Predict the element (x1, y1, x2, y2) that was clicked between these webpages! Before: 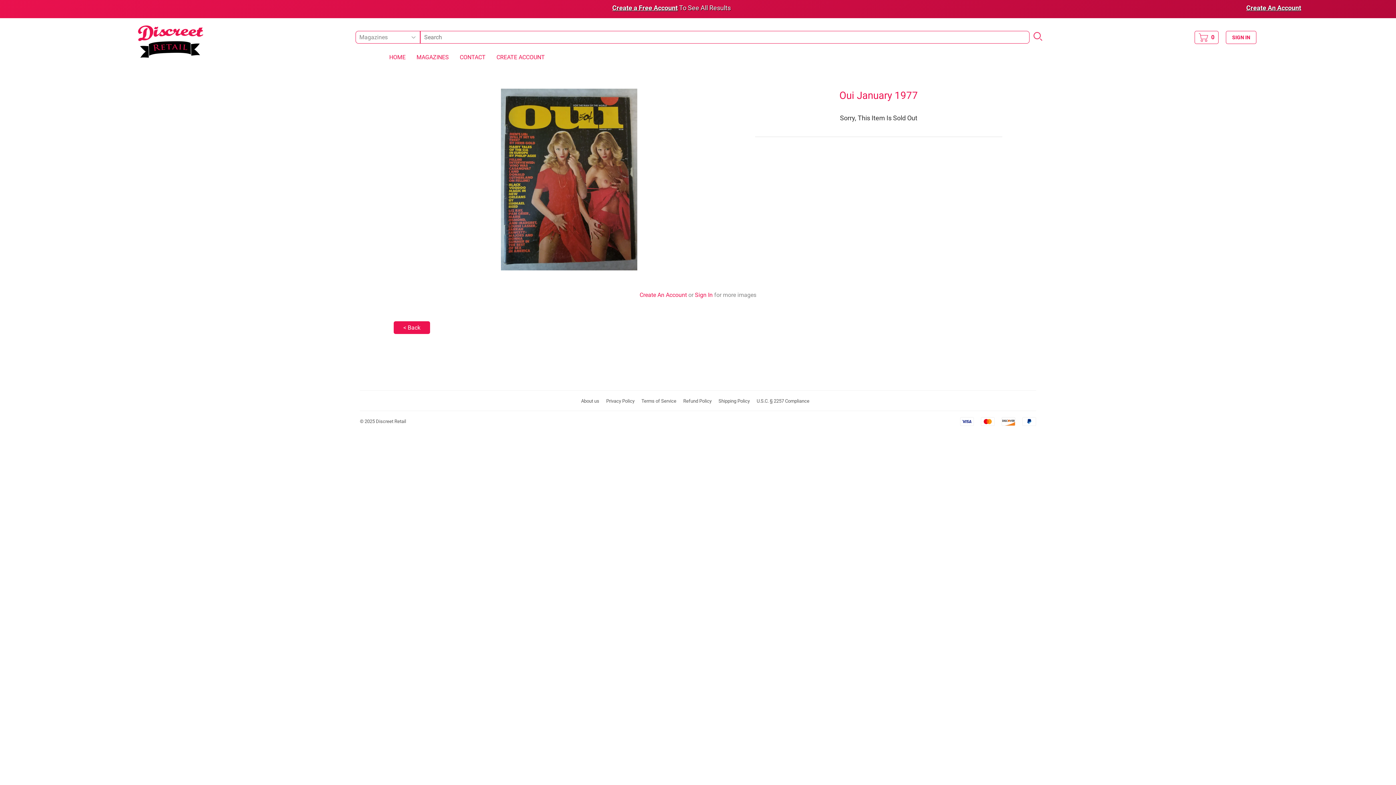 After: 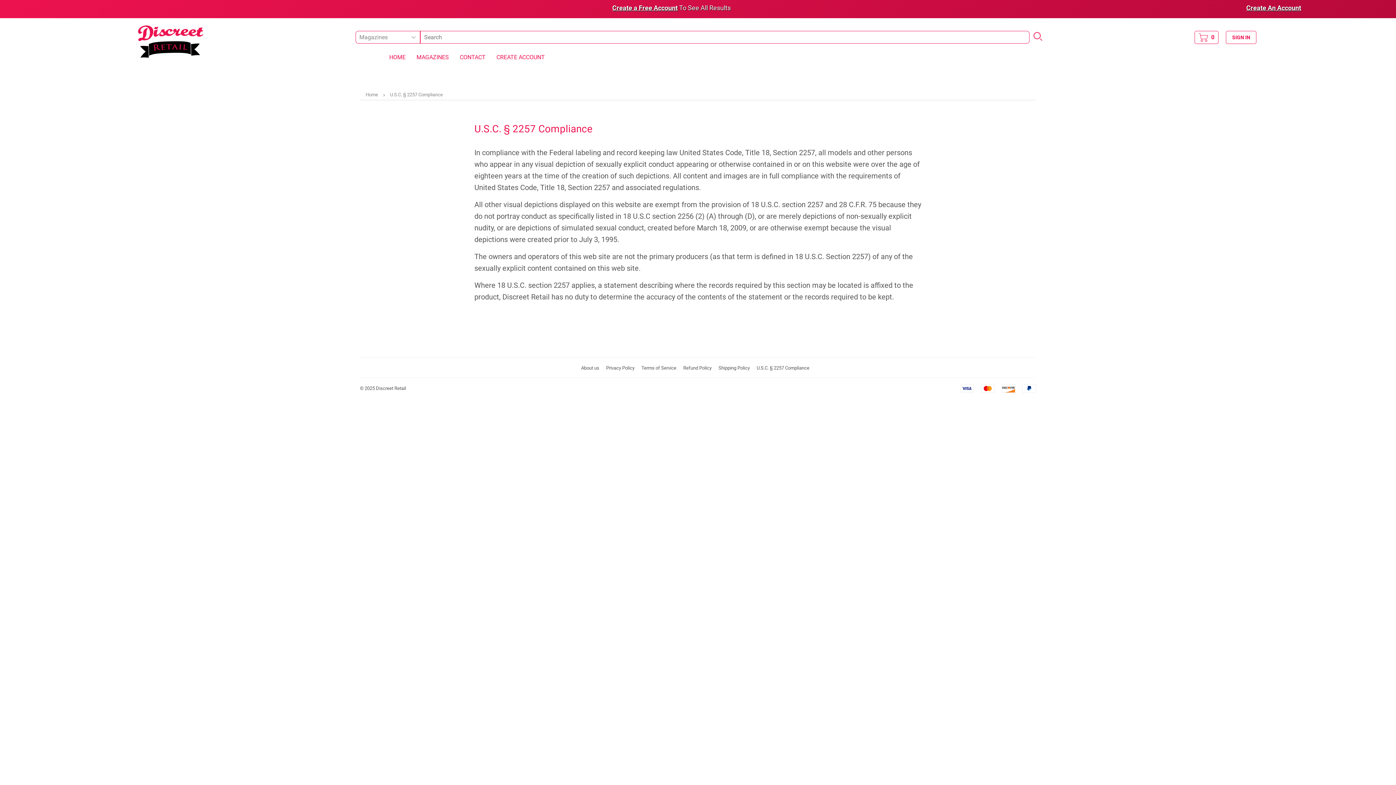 Action: bbox: (756, 398, 809, 404) label: U.S.C. § 2257 Compliance